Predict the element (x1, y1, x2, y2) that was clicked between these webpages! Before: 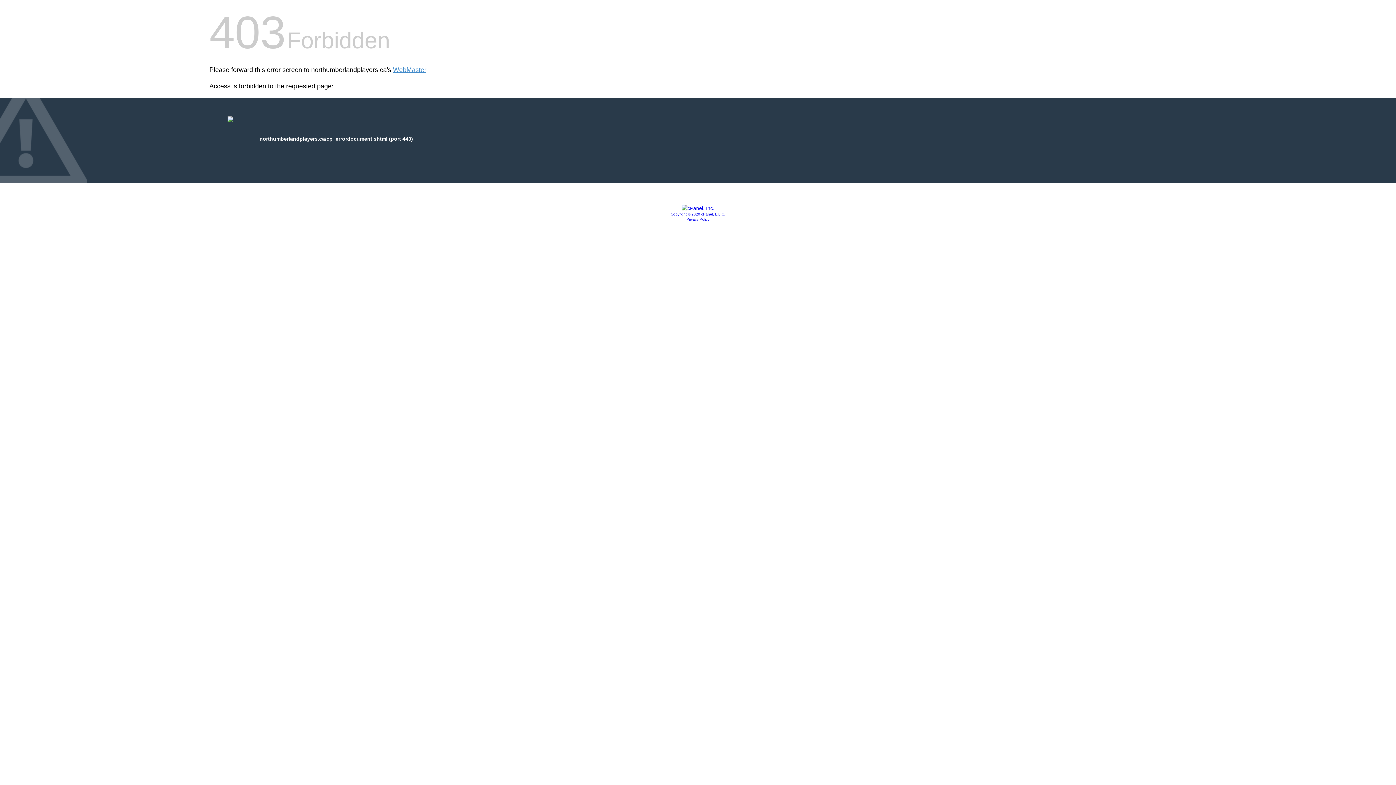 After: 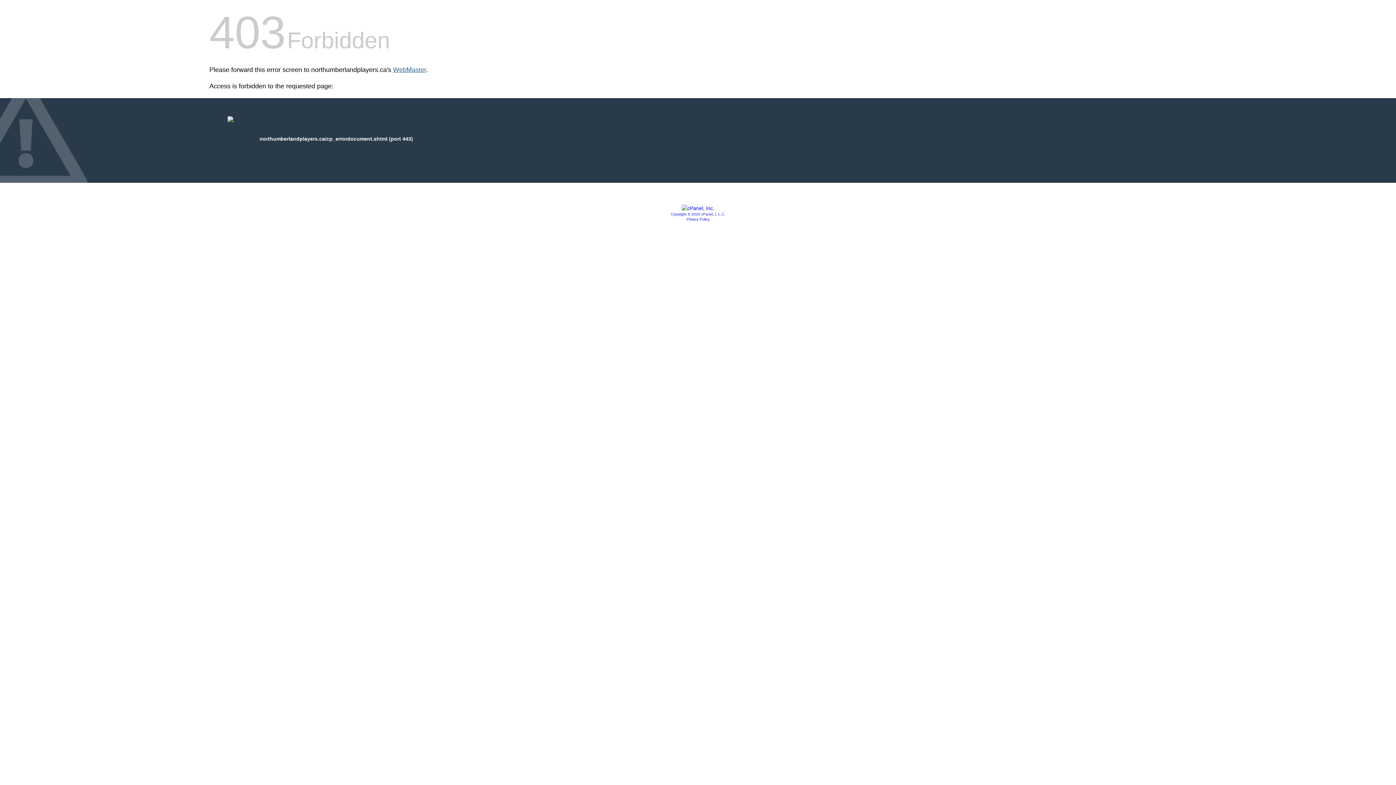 Action: bbox: (393, 66, 426, 73) label: WebMaster